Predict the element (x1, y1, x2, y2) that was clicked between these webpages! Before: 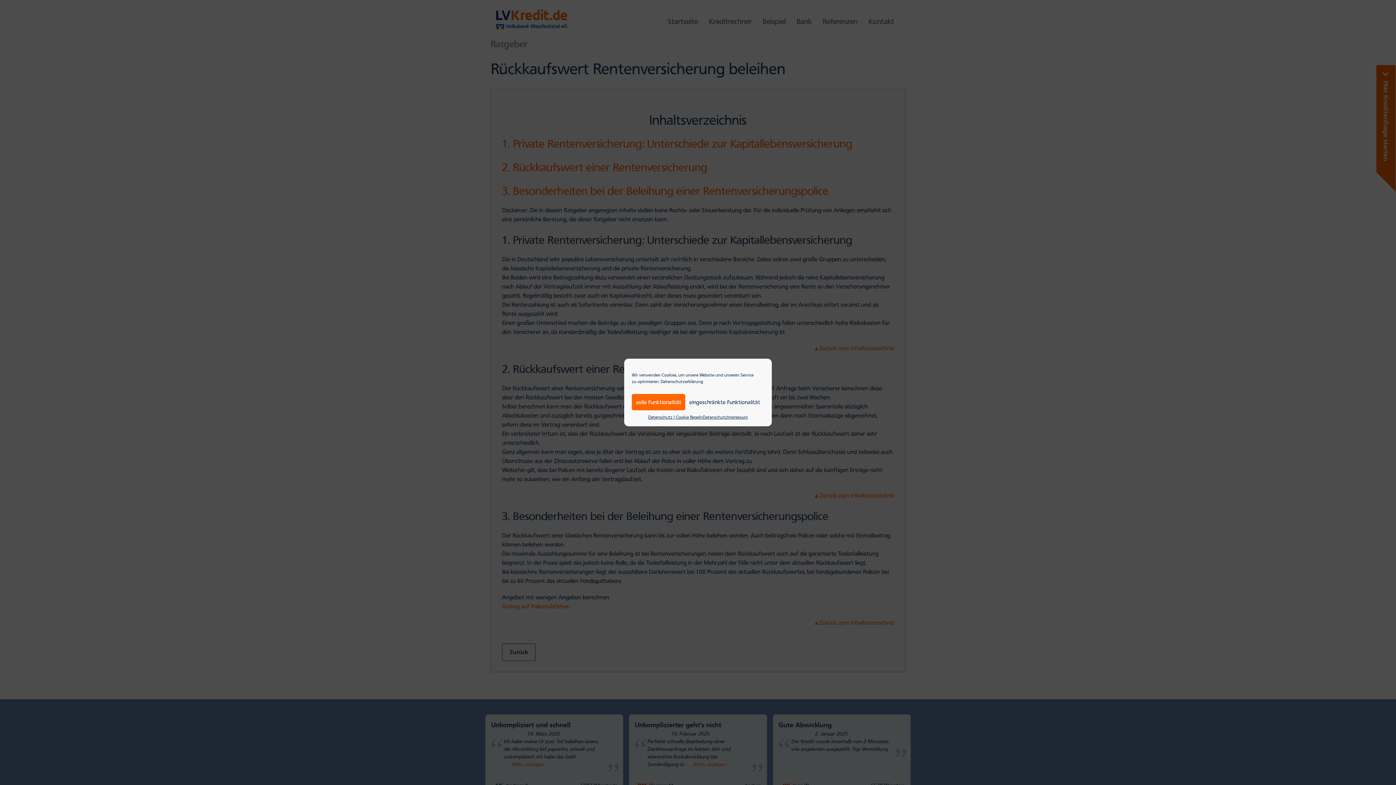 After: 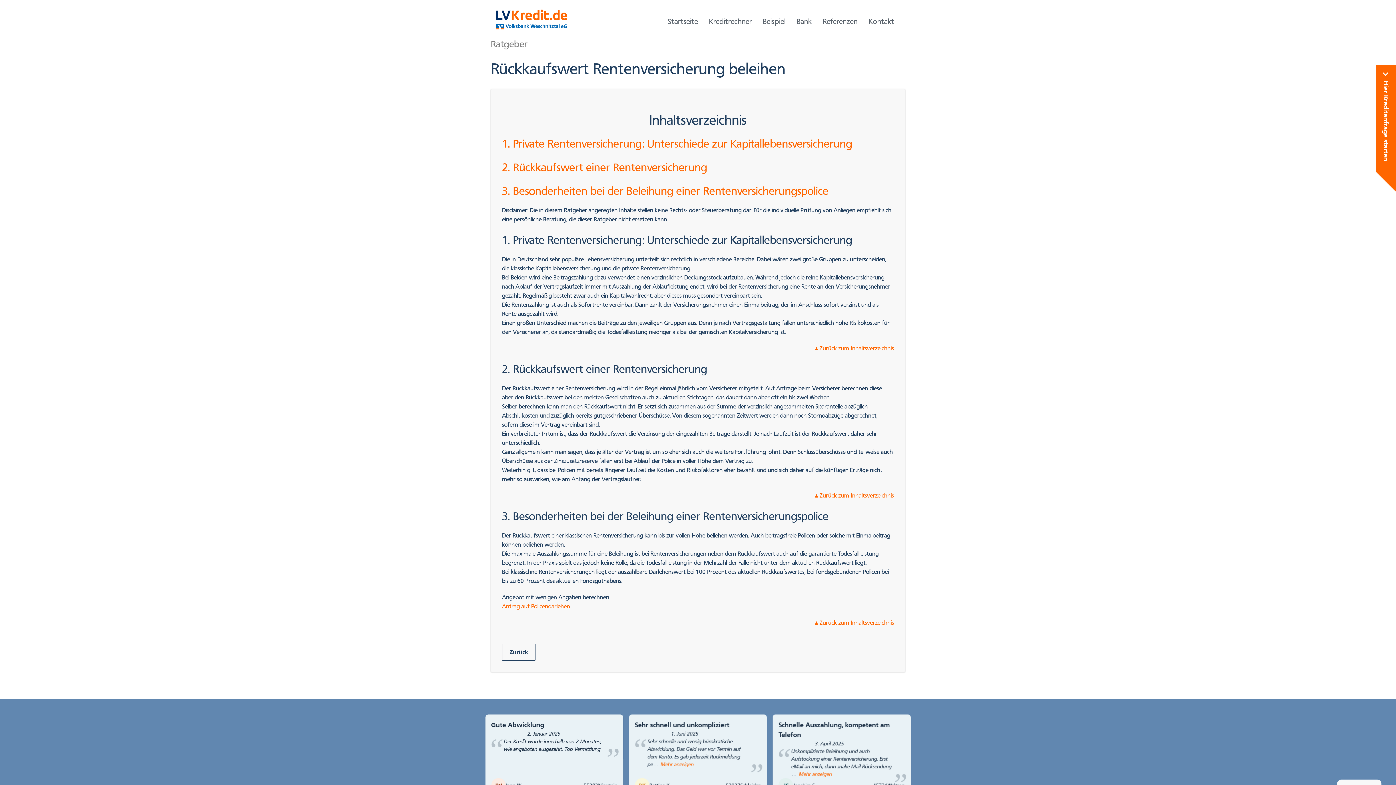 Action: bbox: (632, 394, 685, 410) label: volle Funktionalität